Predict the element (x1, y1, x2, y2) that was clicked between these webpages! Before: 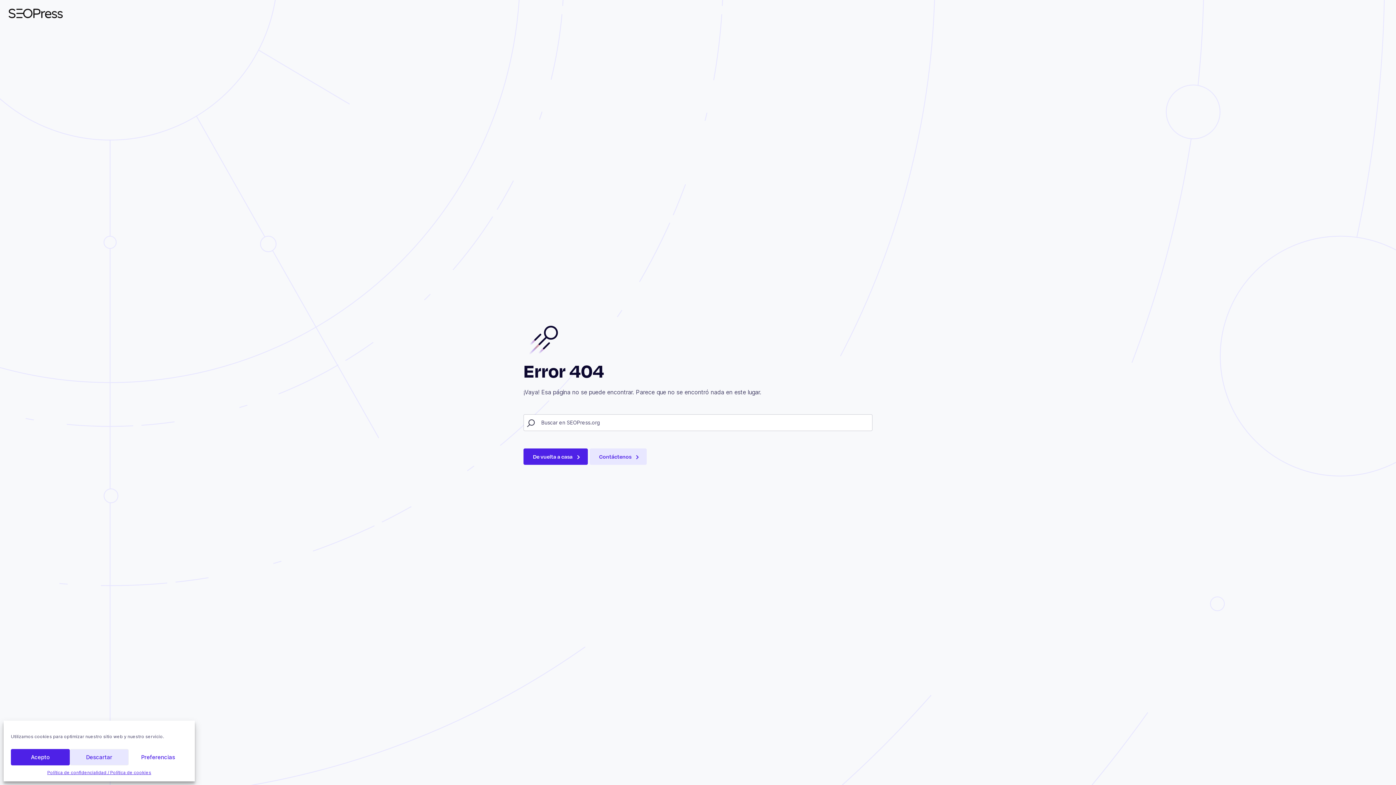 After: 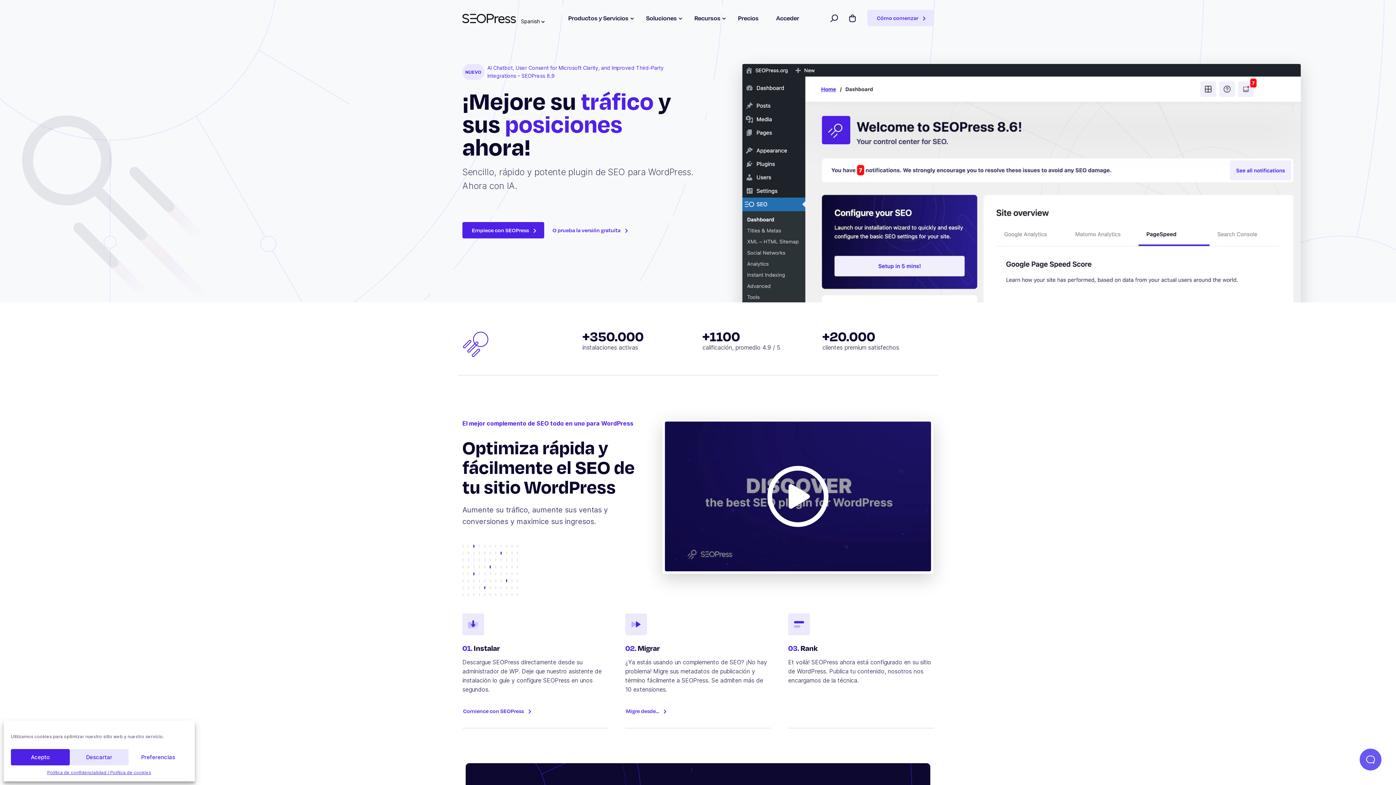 Action: bbox: (523, 448, 588, 465) label: De vuelta a casa